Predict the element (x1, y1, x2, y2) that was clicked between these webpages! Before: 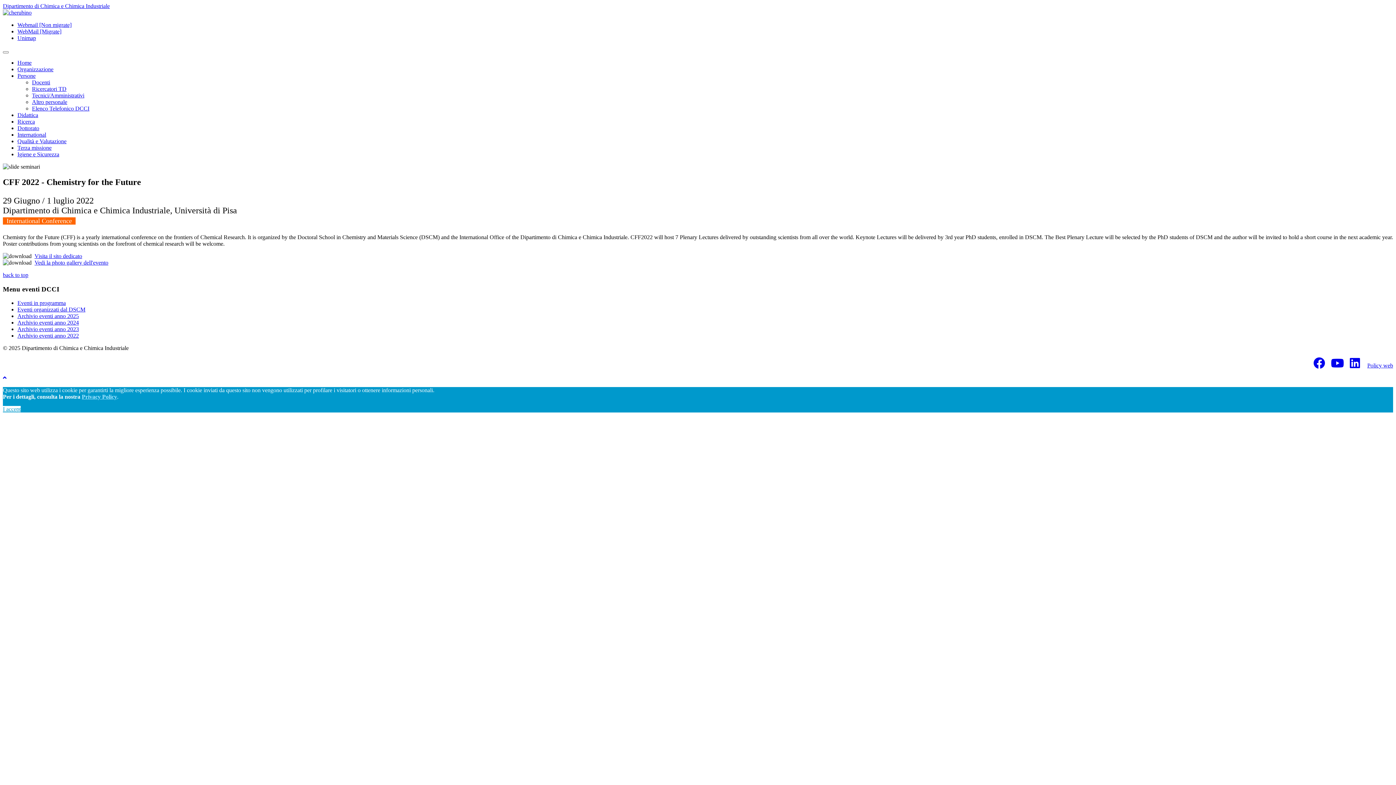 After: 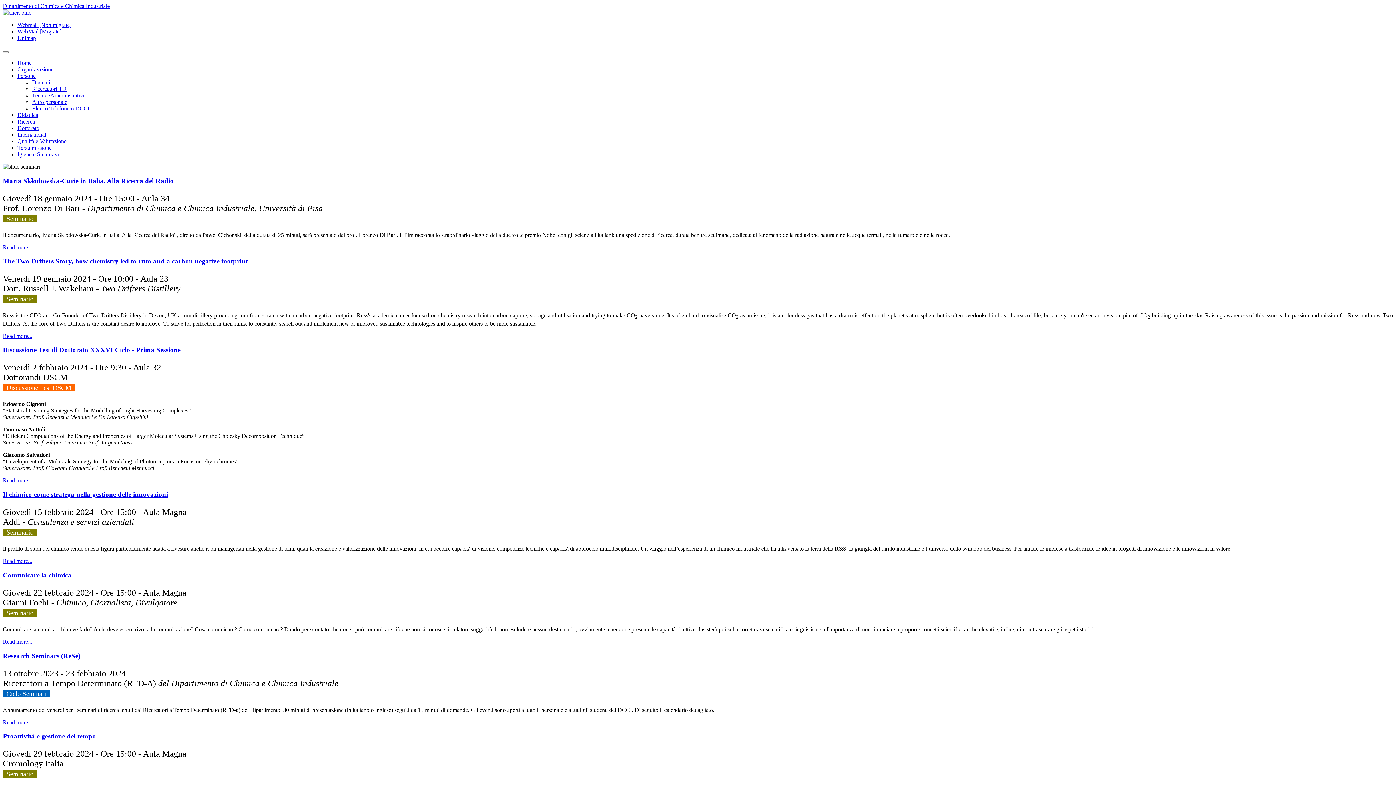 Action: label: Archivio eventi anno 2024 bbox: (17, 319, 78, 325)